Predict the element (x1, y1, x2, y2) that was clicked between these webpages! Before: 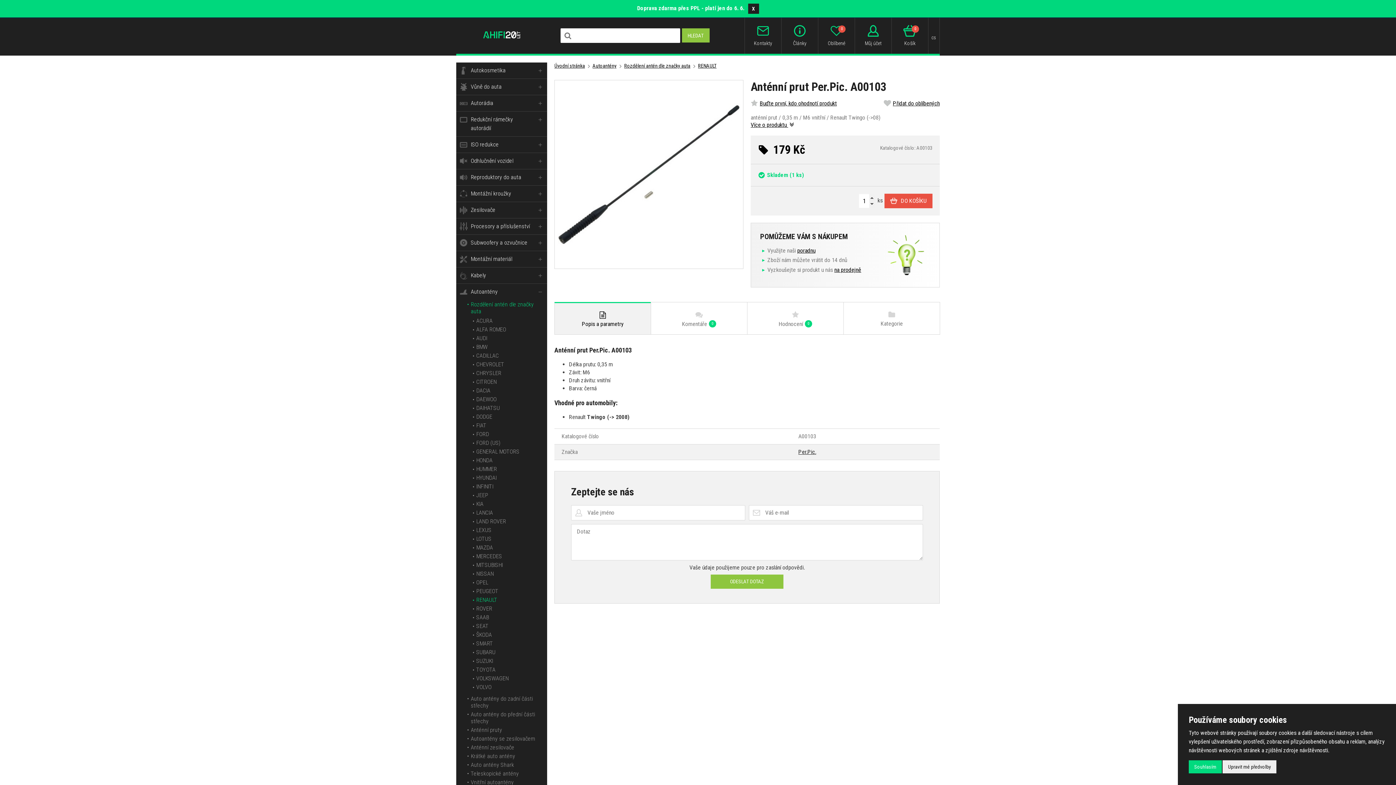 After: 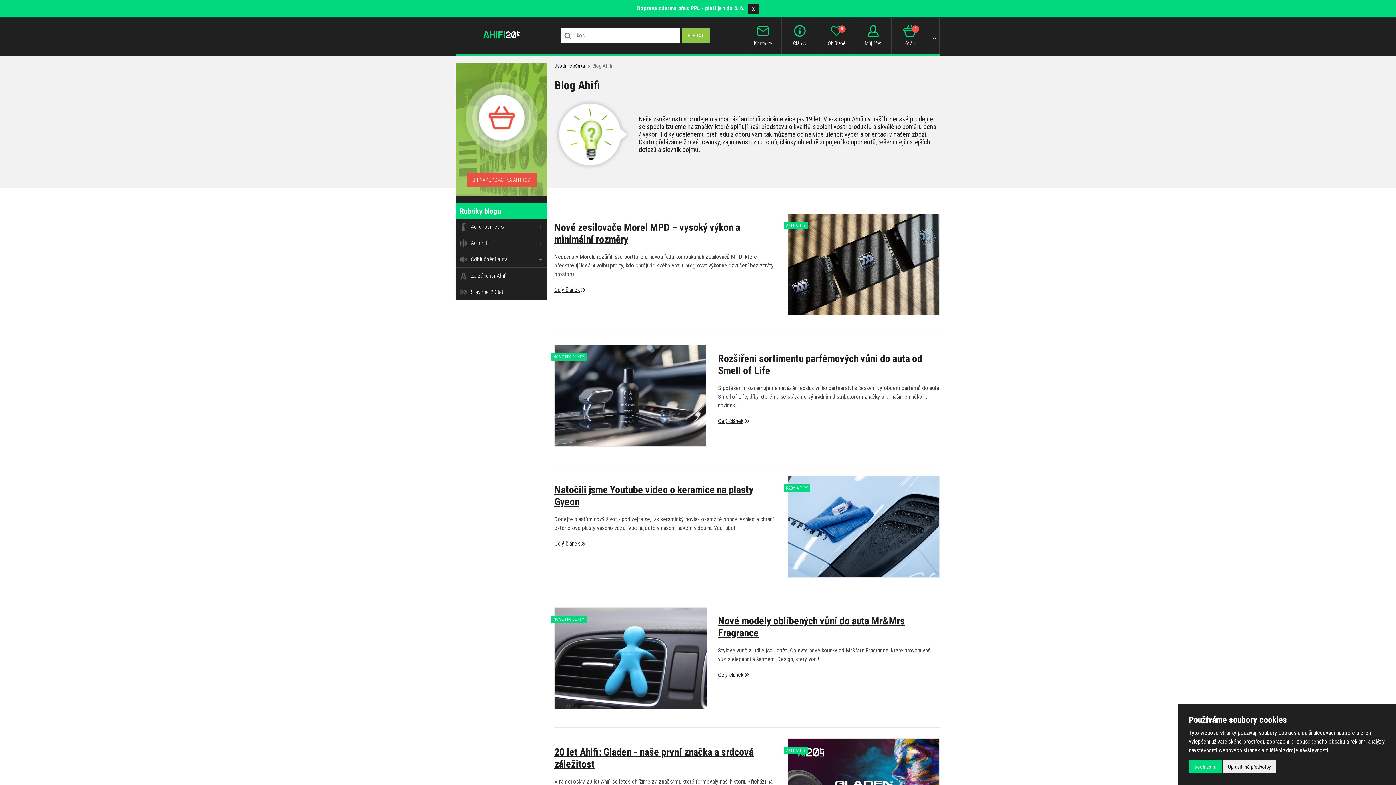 Action: label: Články bbox: (781, 17, 818, 53)